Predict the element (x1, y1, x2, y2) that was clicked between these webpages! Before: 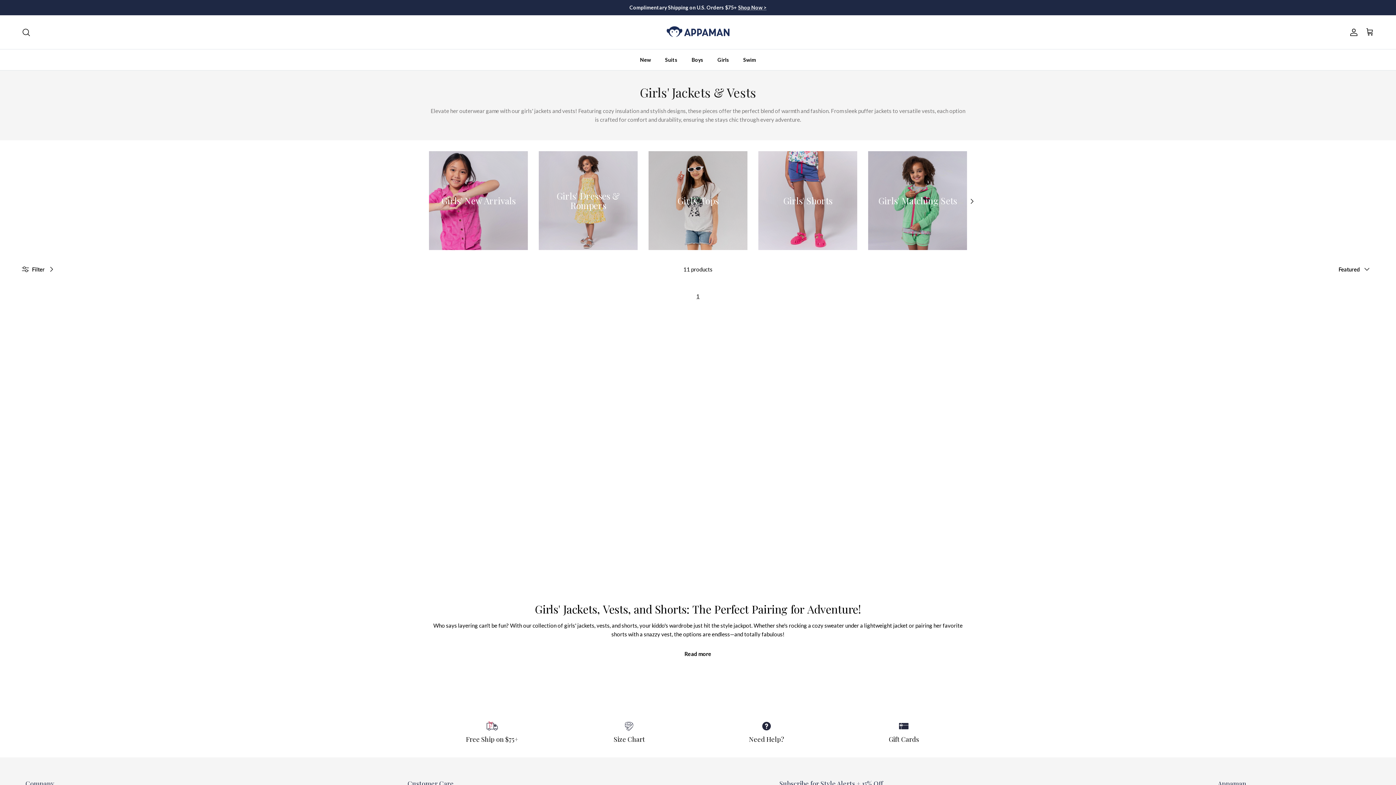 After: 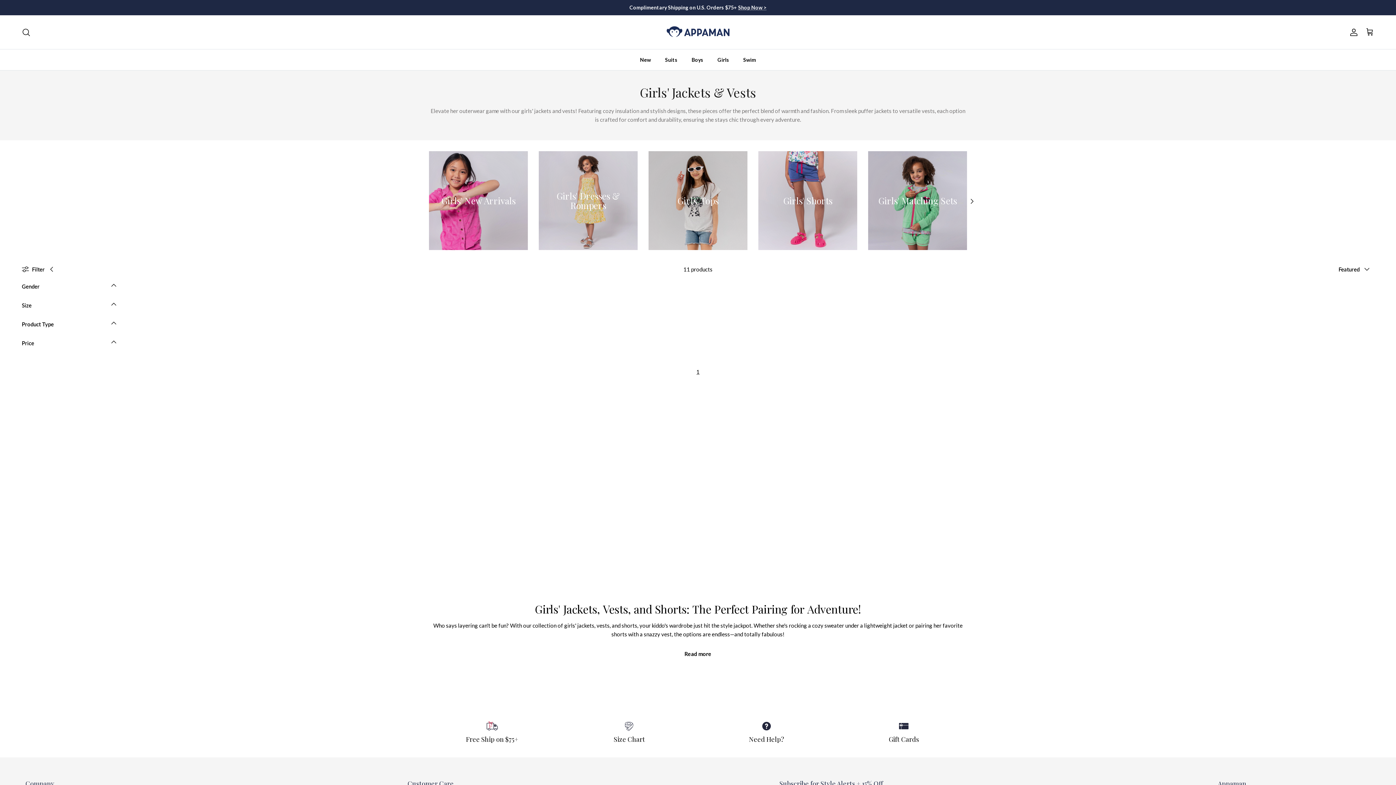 Action: label: Open filters bbox: (21, 261, 58, 277)